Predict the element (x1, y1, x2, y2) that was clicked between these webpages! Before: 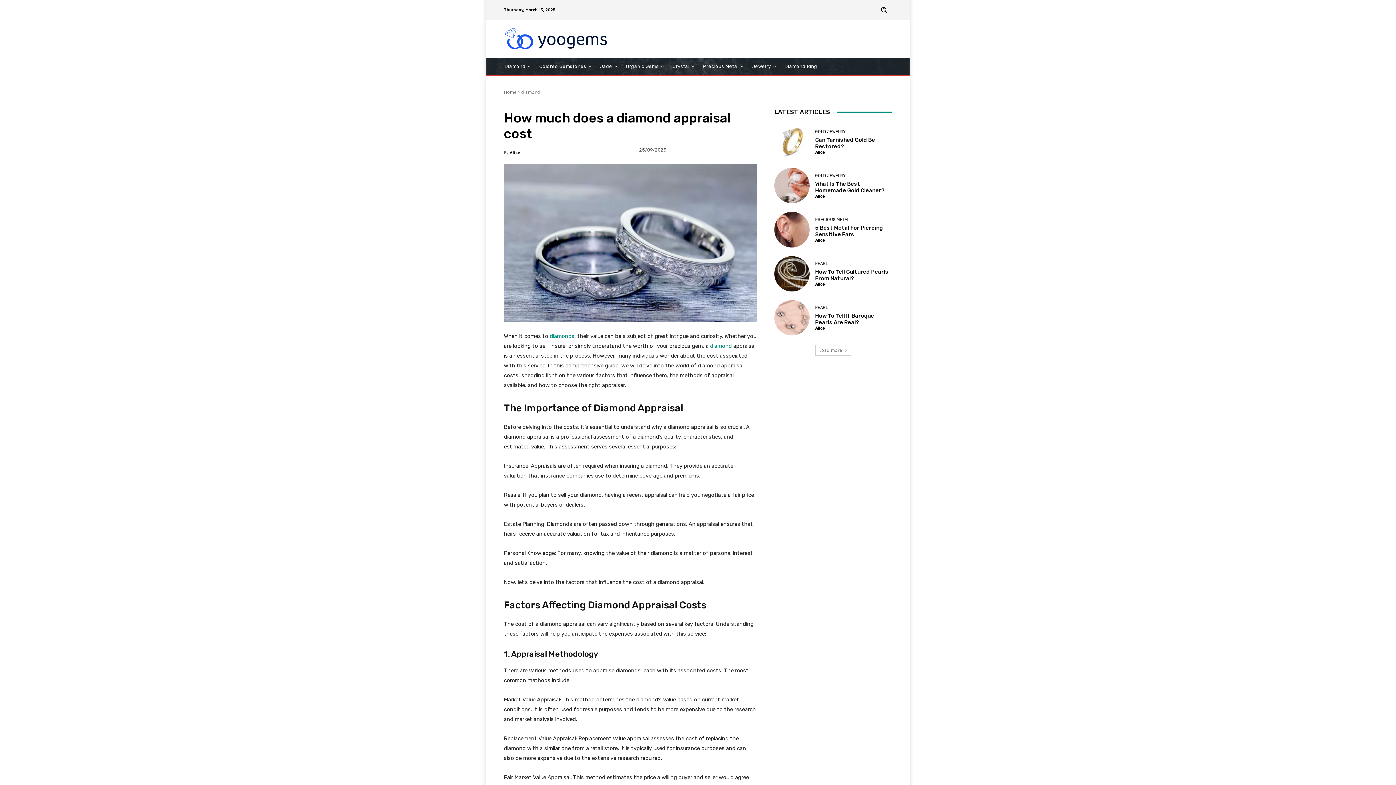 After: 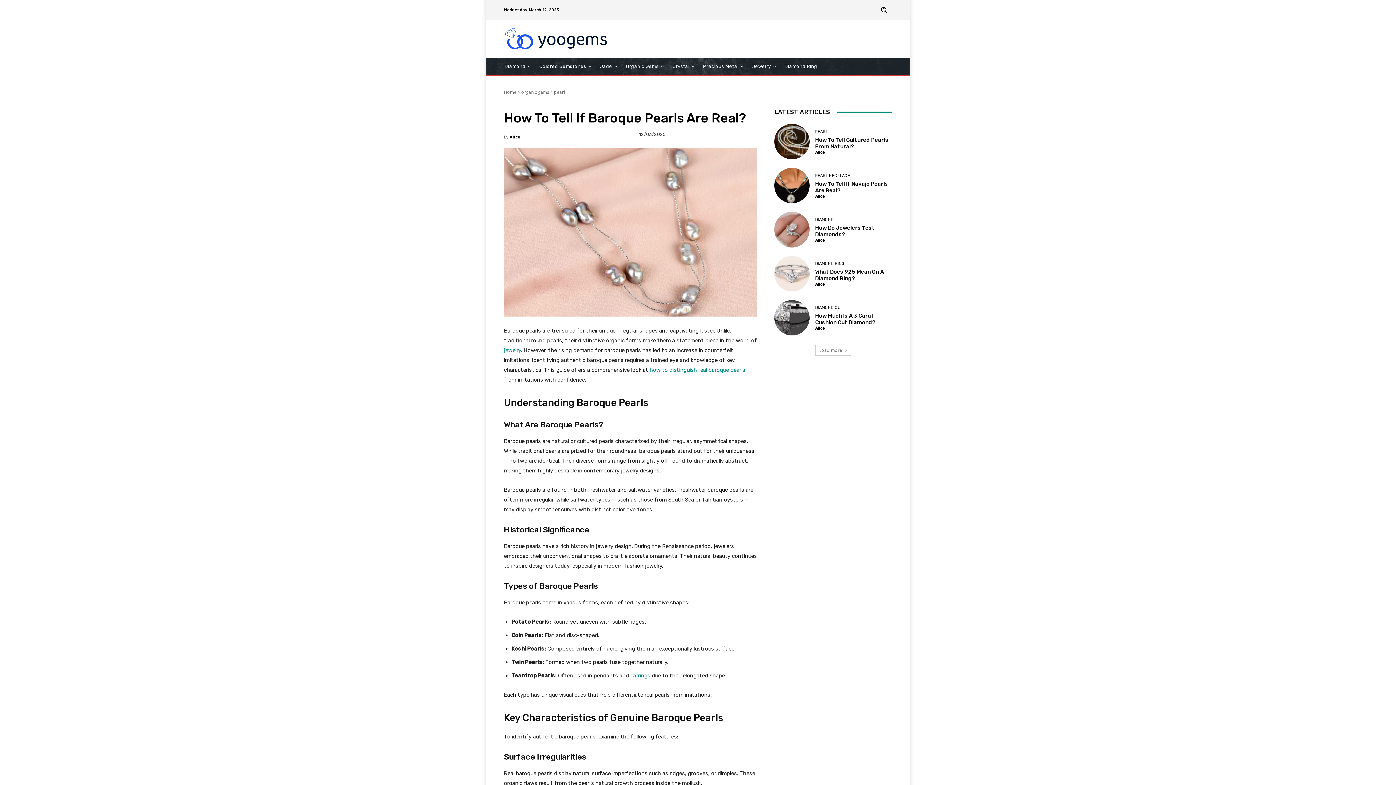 Action: bbox: (815, 312, 874, 325) label: How To Tell If Baroque Pearls Are Real?